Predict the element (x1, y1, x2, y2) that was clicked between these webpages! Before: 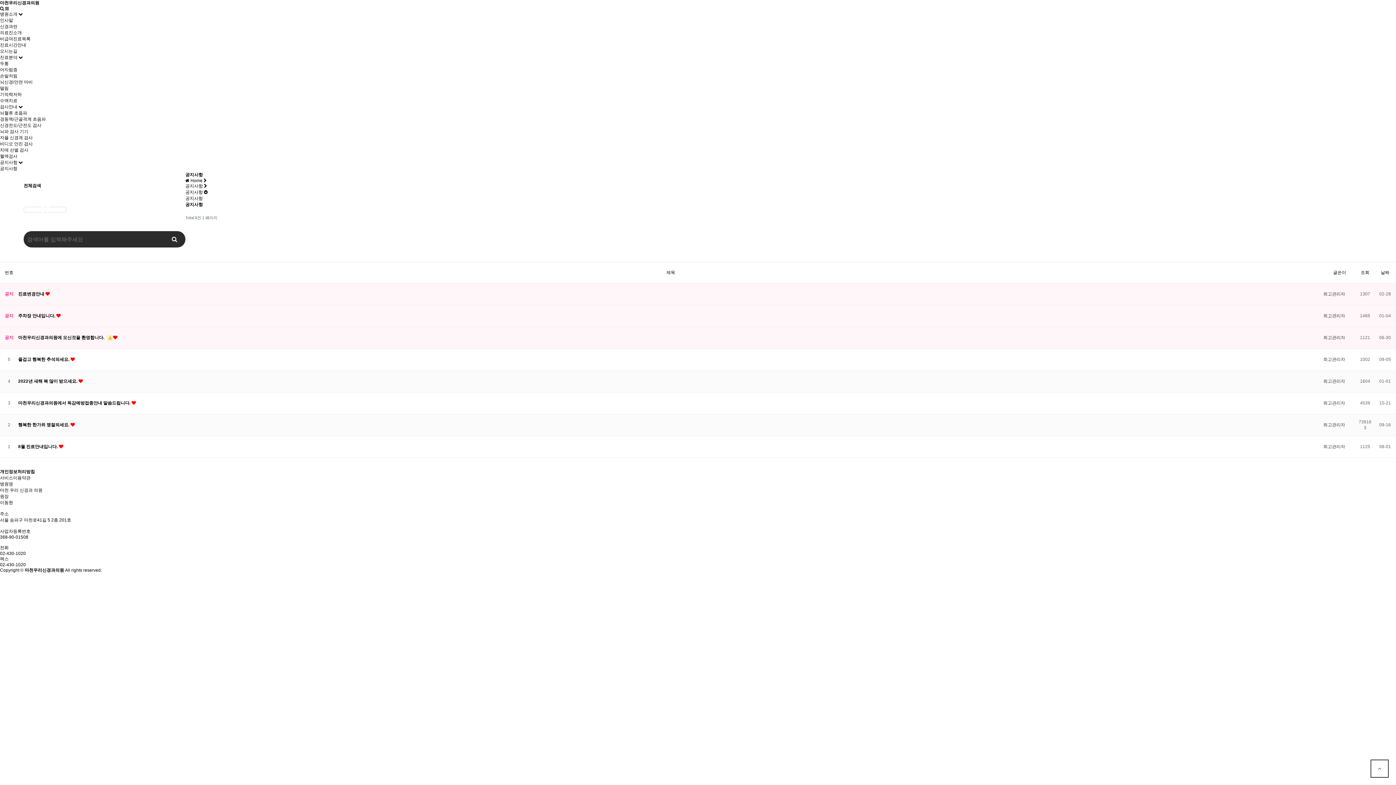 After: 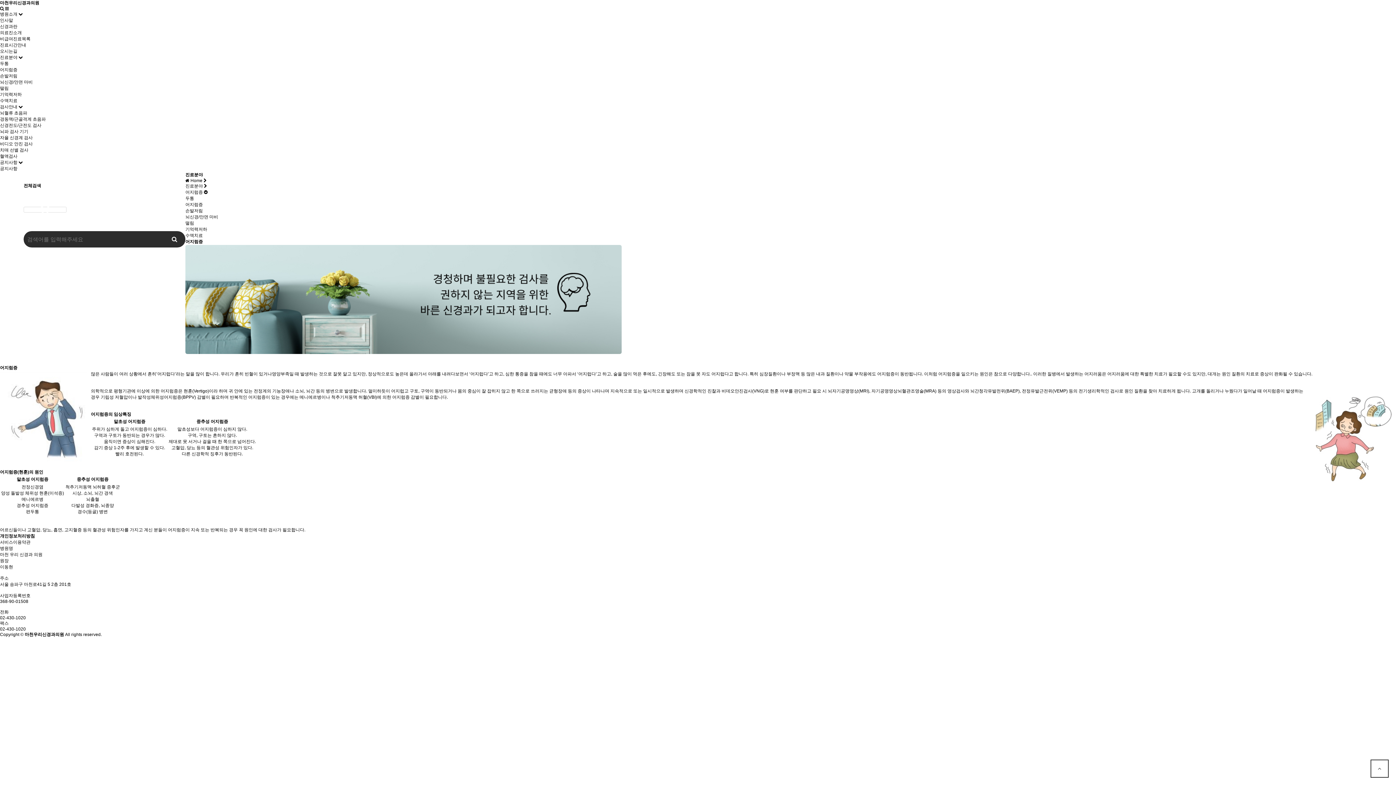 Action: bbox: (0, 67, 17, 72) label: 어지럼증